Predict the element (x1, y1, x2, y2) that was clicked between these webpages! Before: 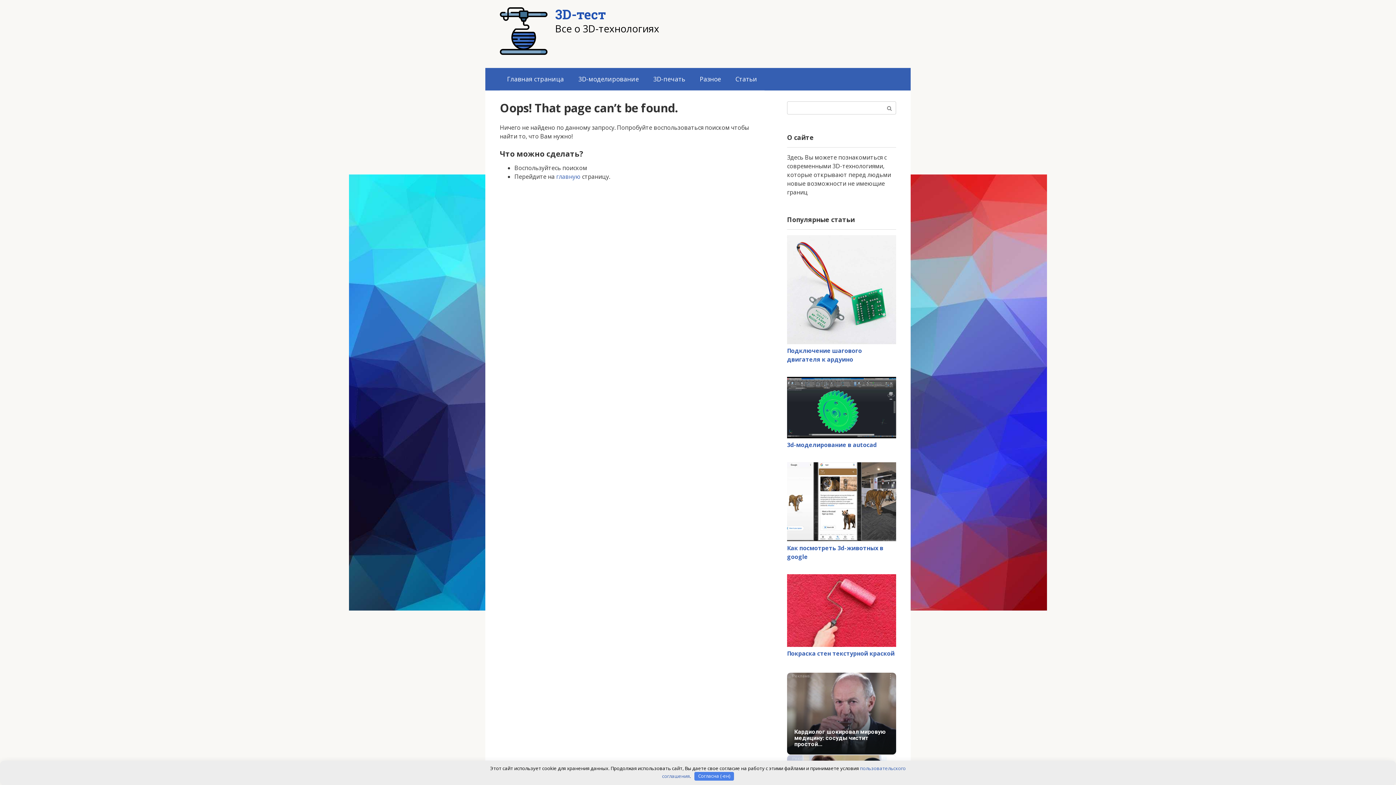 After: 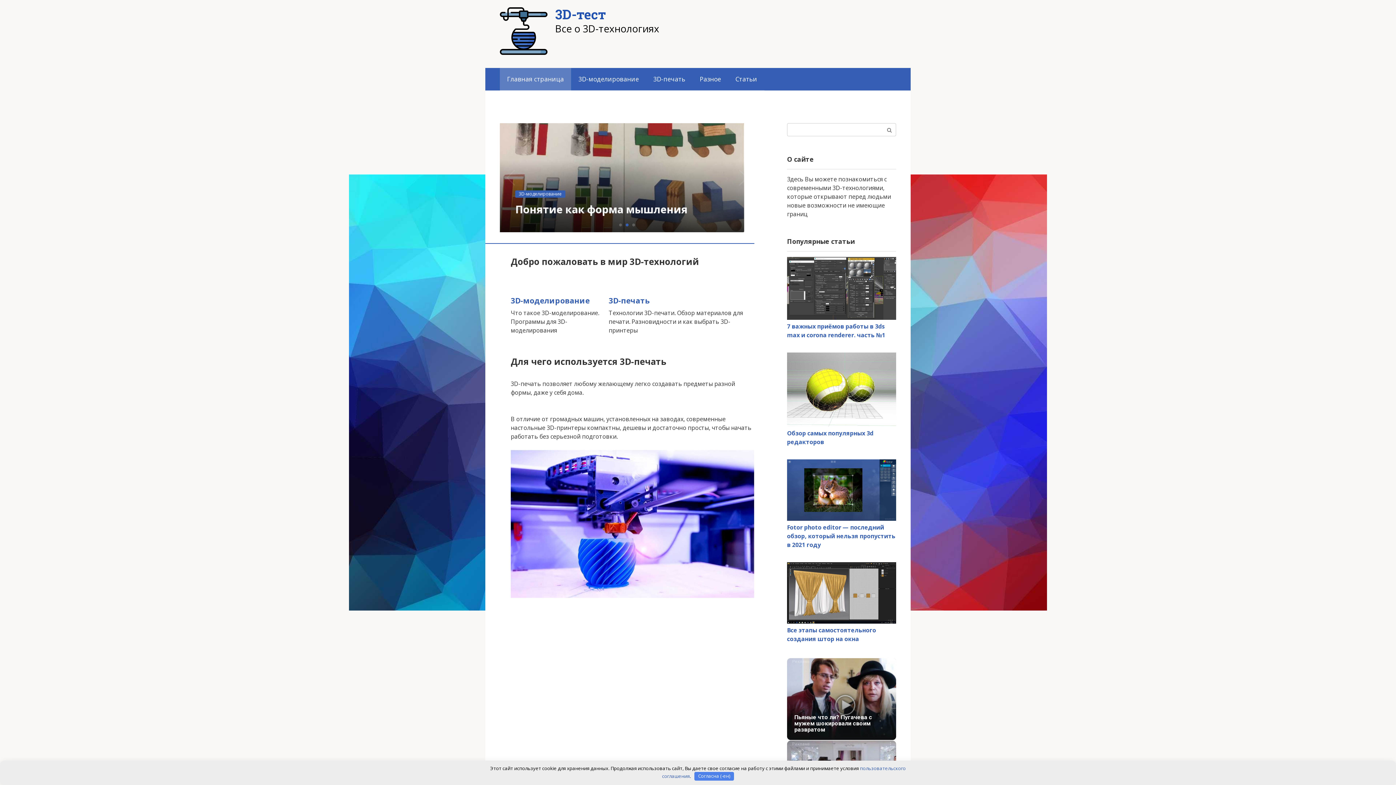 Action: label: главную bbox: (556, 172, 580, 180)